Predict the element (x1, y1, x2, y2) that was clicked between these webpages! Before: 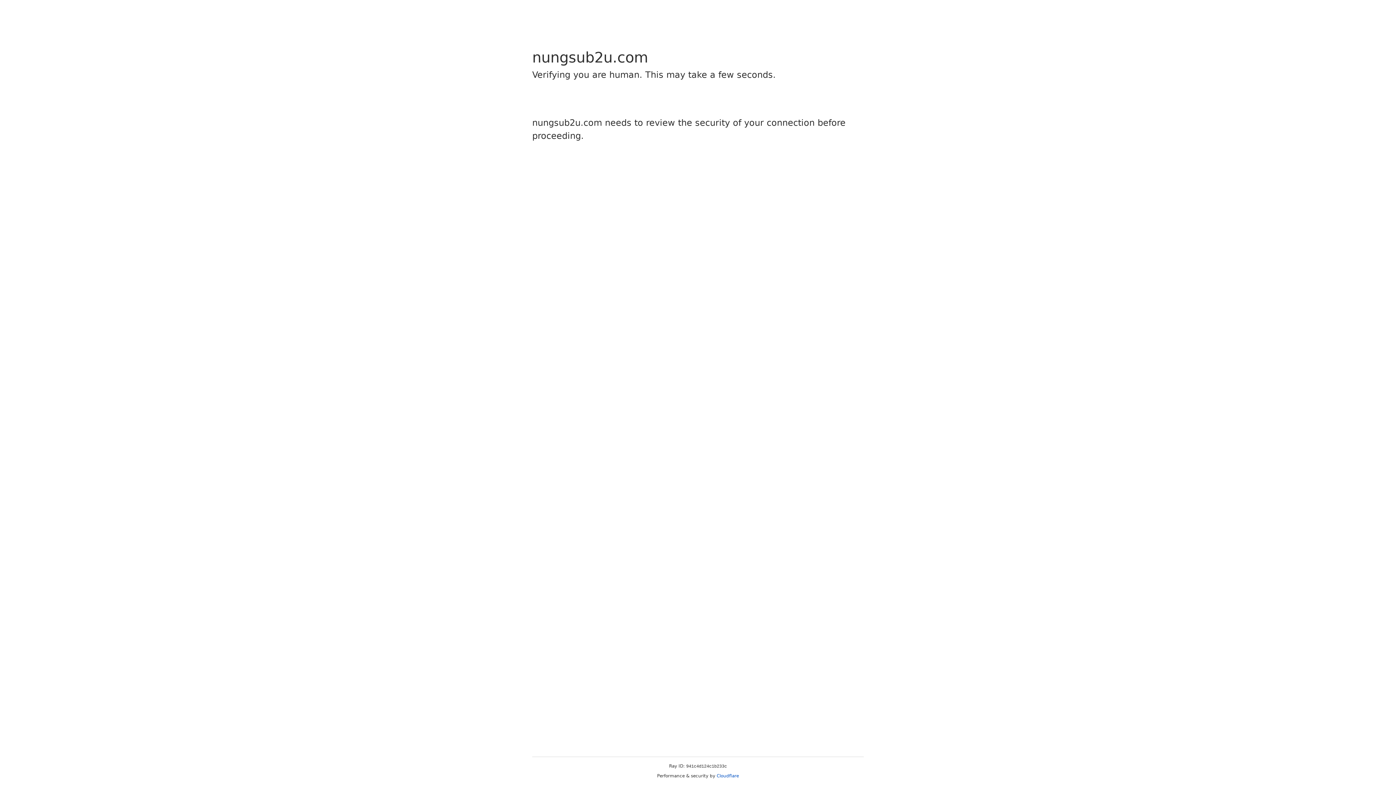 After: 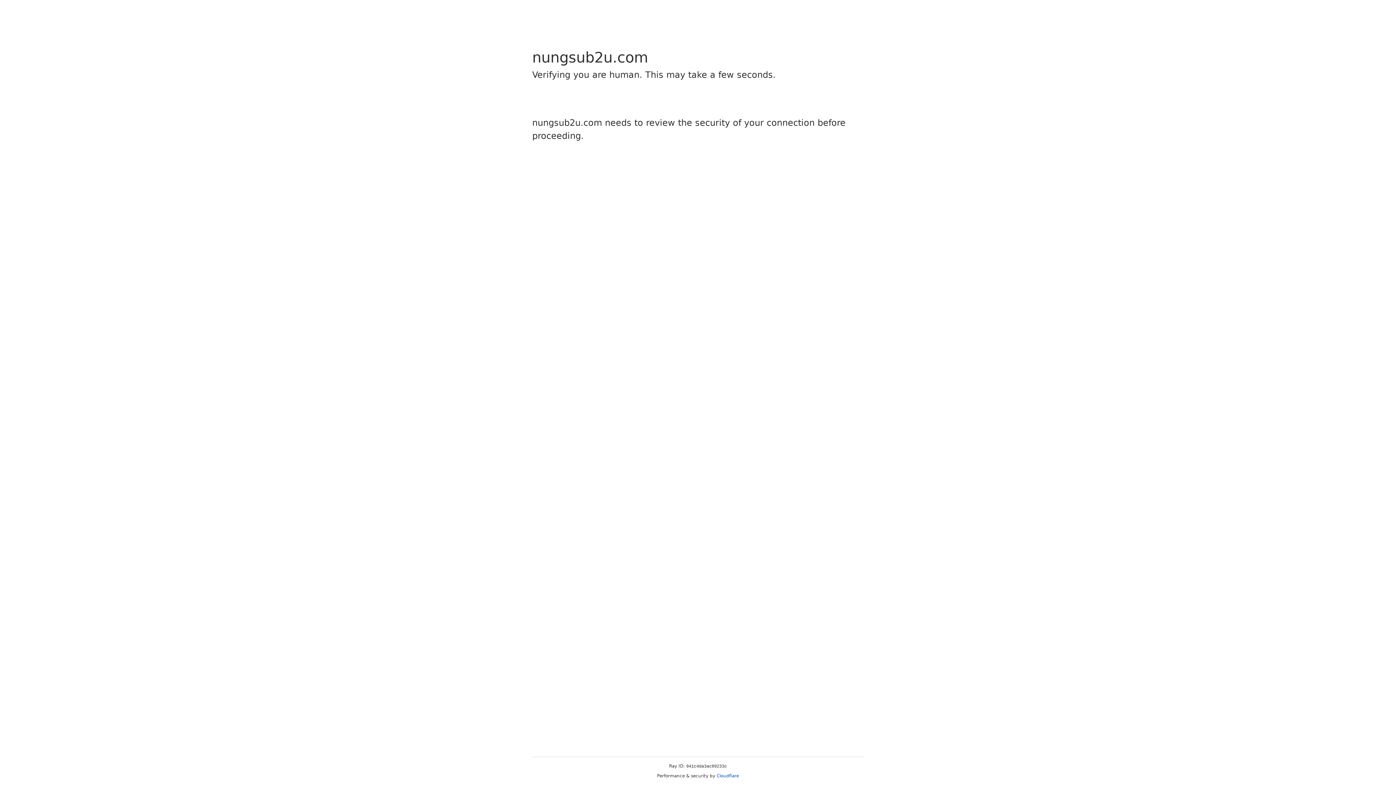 Action: label: Cloudflare bbox: (716, 773, 739, 778)